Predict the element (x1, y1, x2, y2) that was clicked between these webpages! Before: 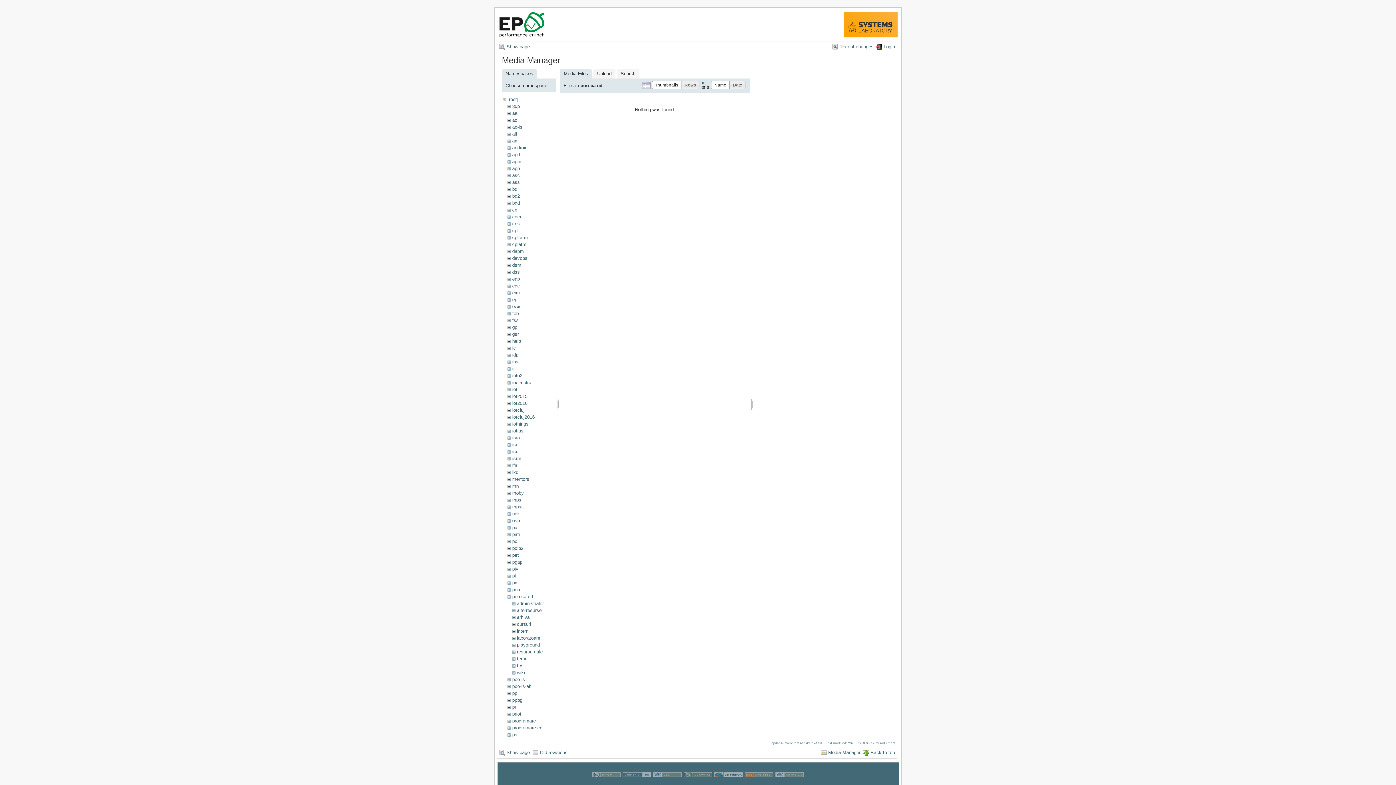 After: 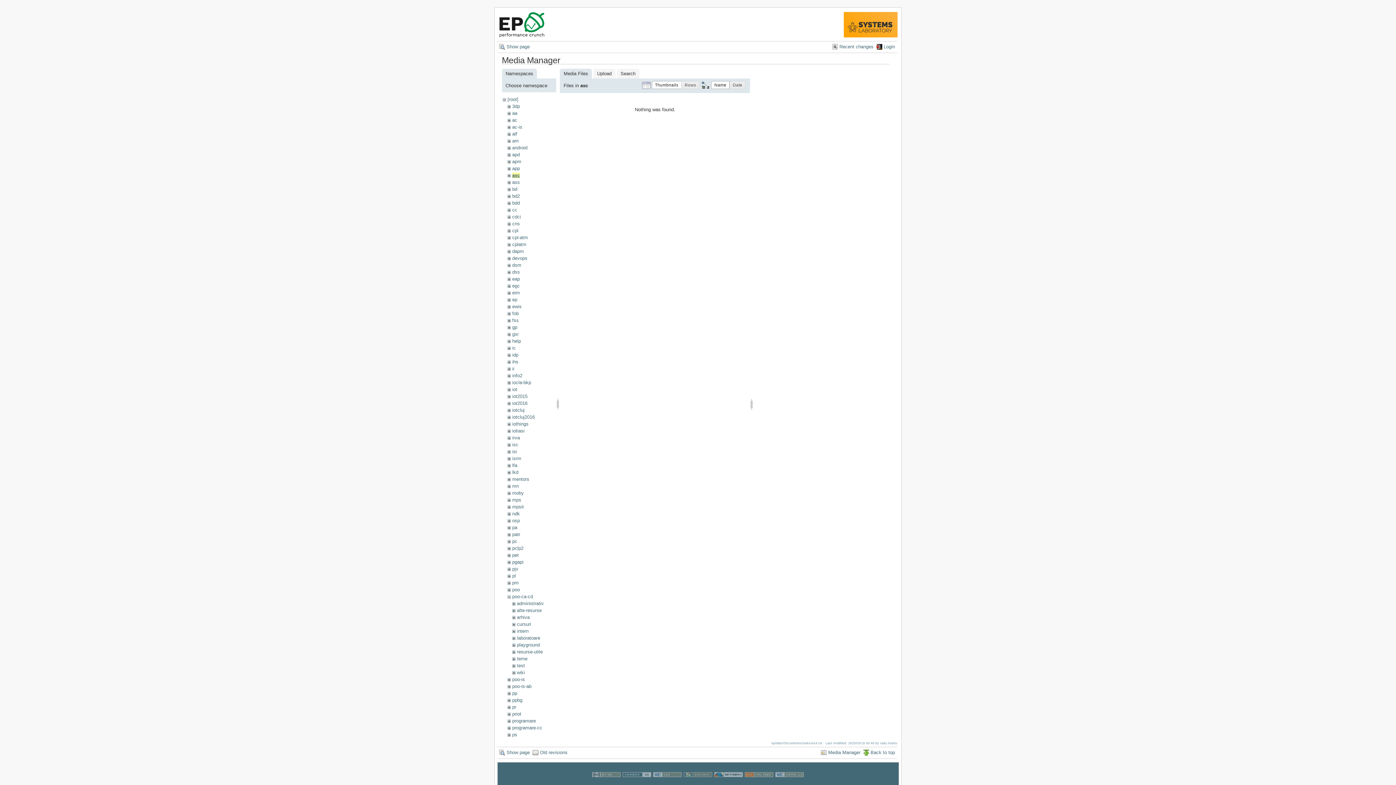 Action: bbox: (512, 172, 519, 178) label: asc